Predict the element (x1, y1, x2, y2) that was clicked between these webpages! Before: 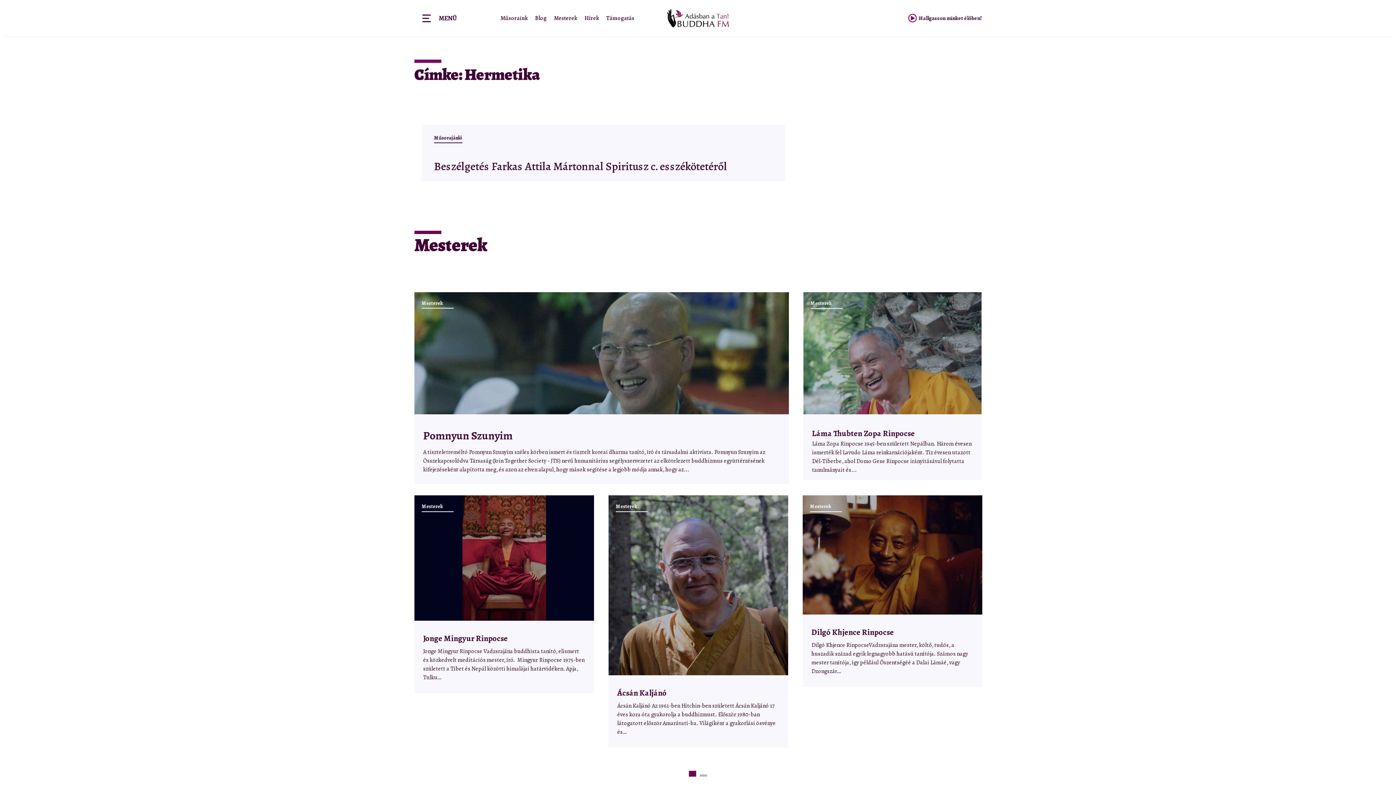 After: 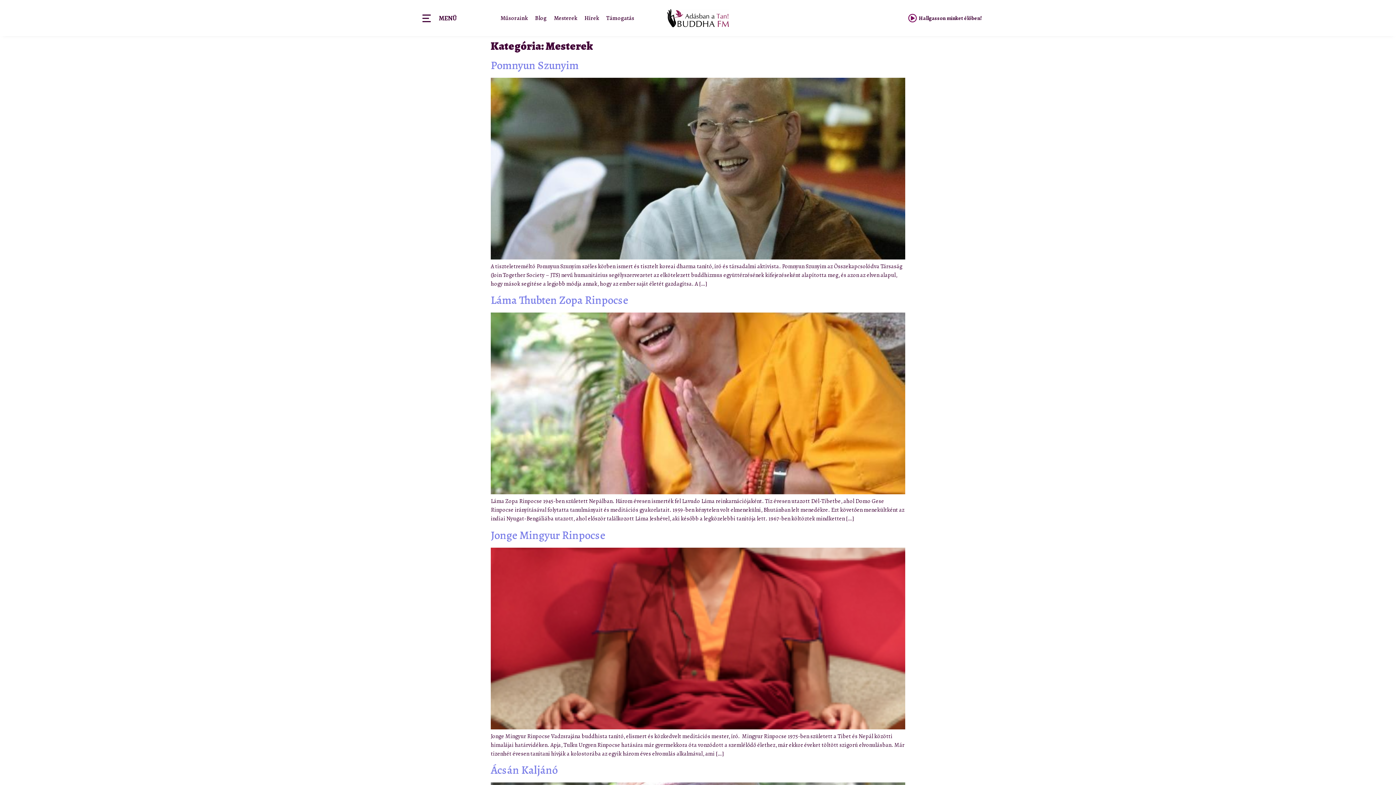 Action: label: Mesterek bbox: (810, 502, 842, 512)